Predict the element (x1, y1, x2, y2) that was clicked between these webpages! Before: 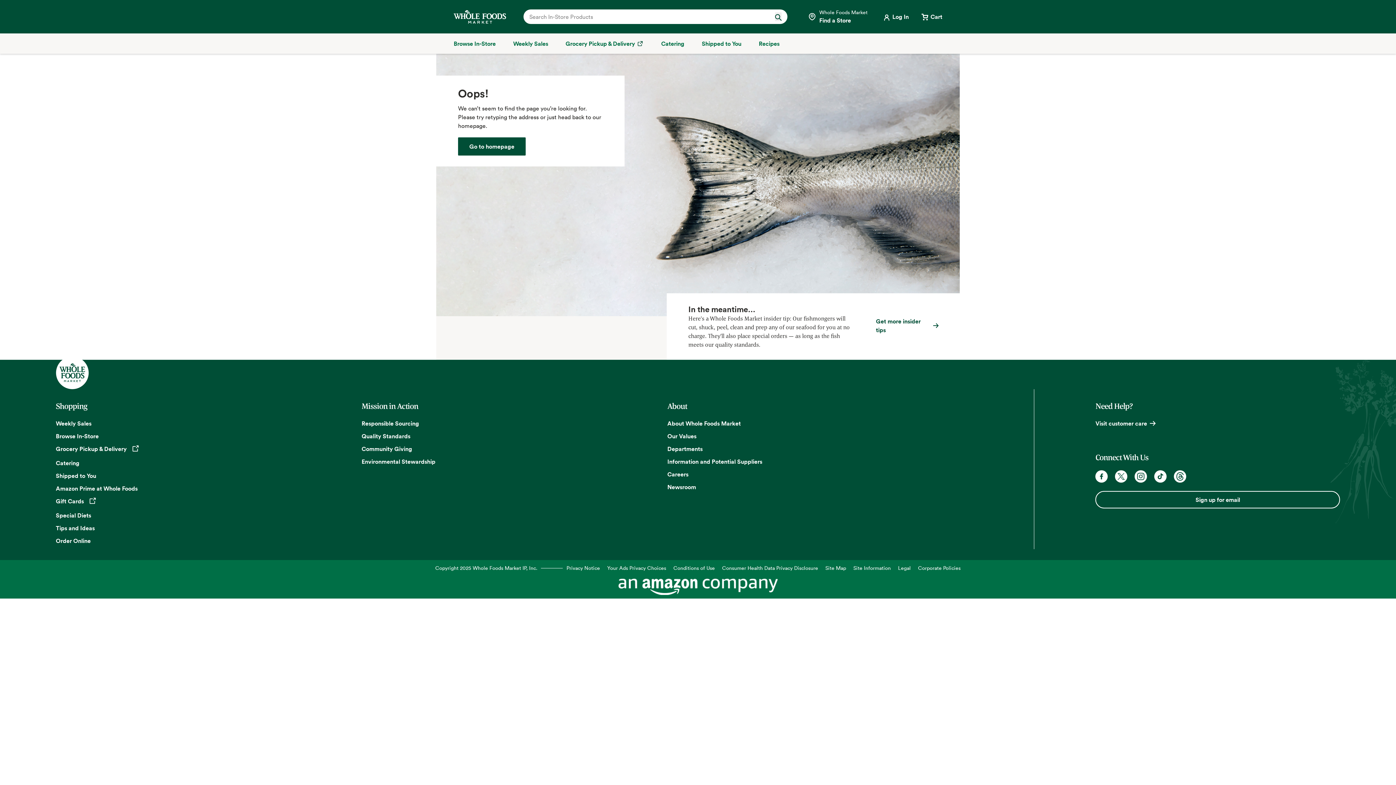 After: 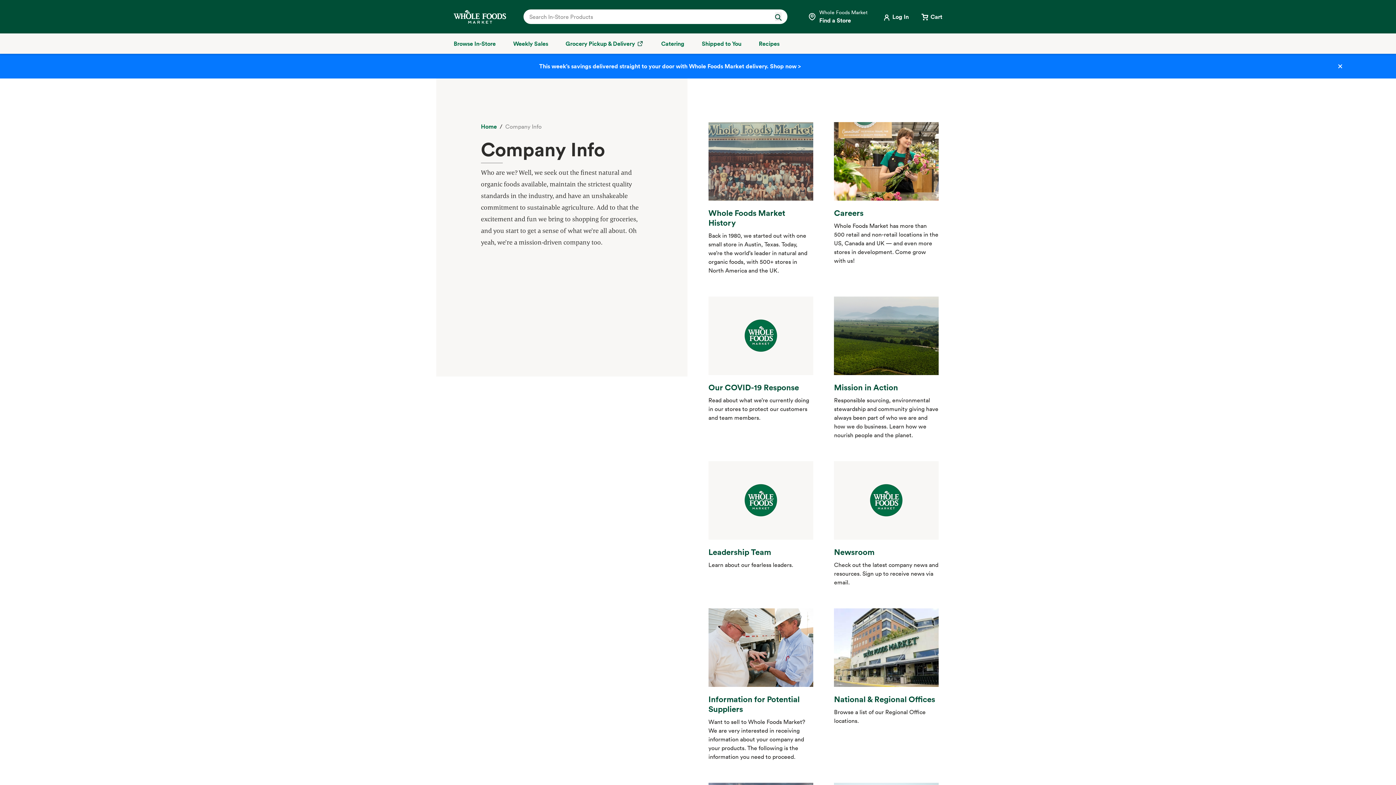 Action: label: About Whole Foods Market bbox: (667, 419, 741, 427)